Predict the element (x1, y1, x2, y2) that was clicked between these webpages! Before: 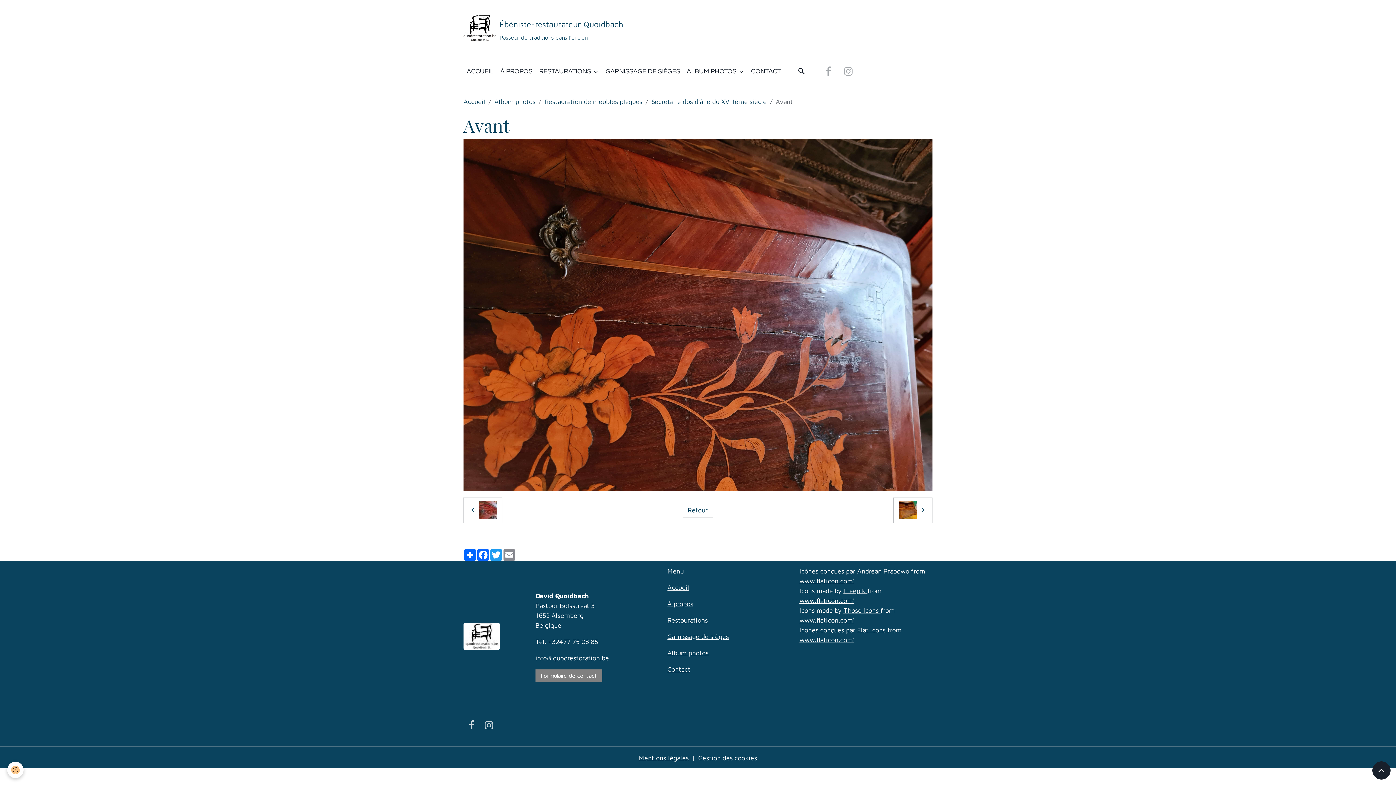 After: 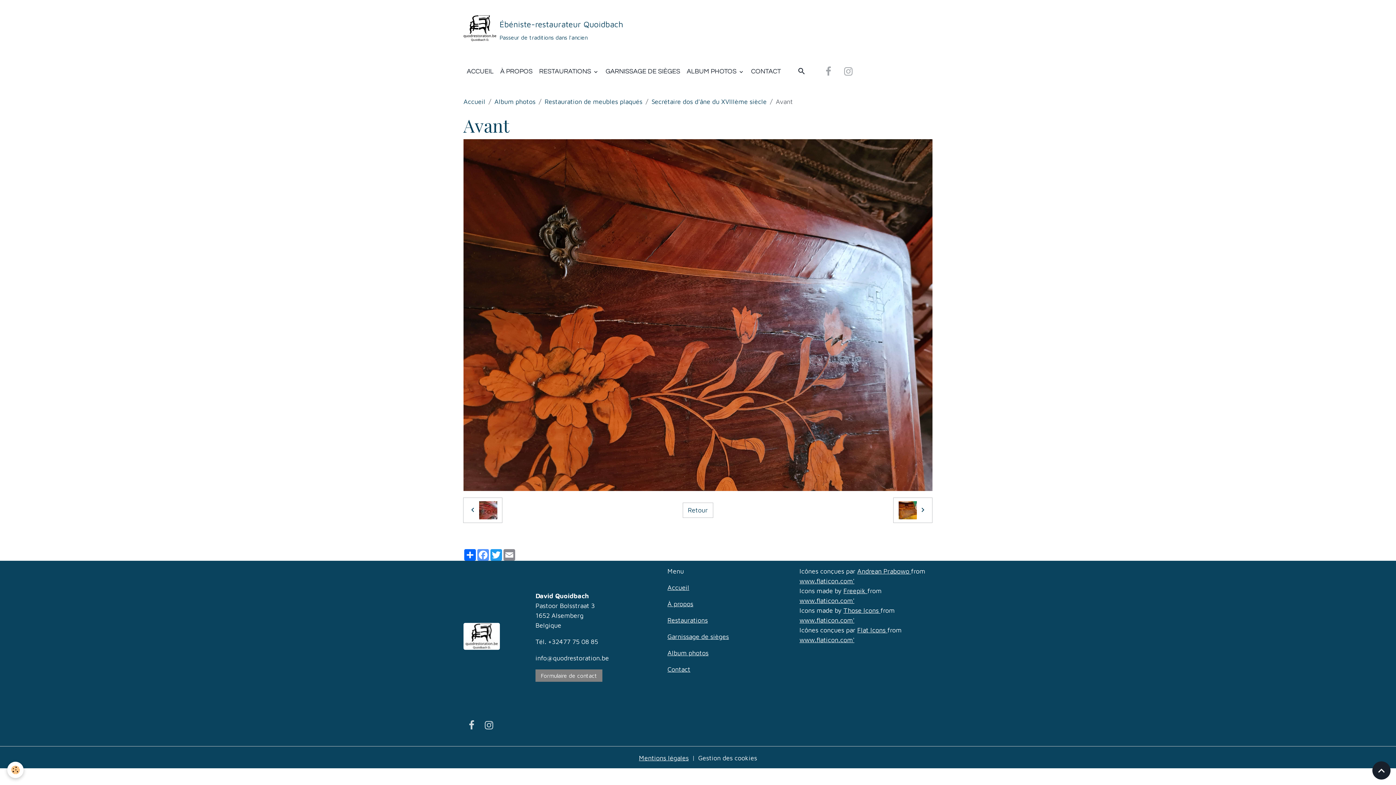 Action: bbox: (476, 549, 489, 560) label: Facebook